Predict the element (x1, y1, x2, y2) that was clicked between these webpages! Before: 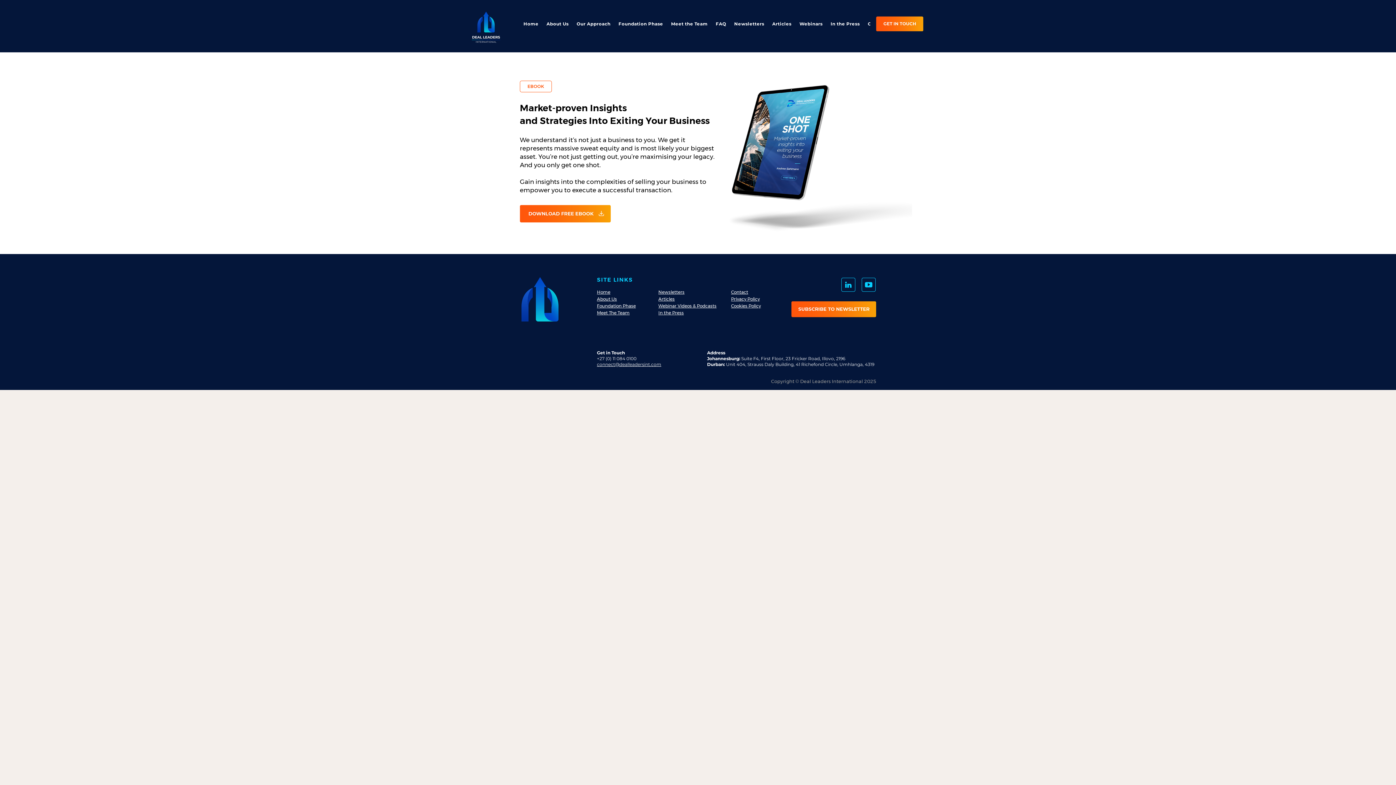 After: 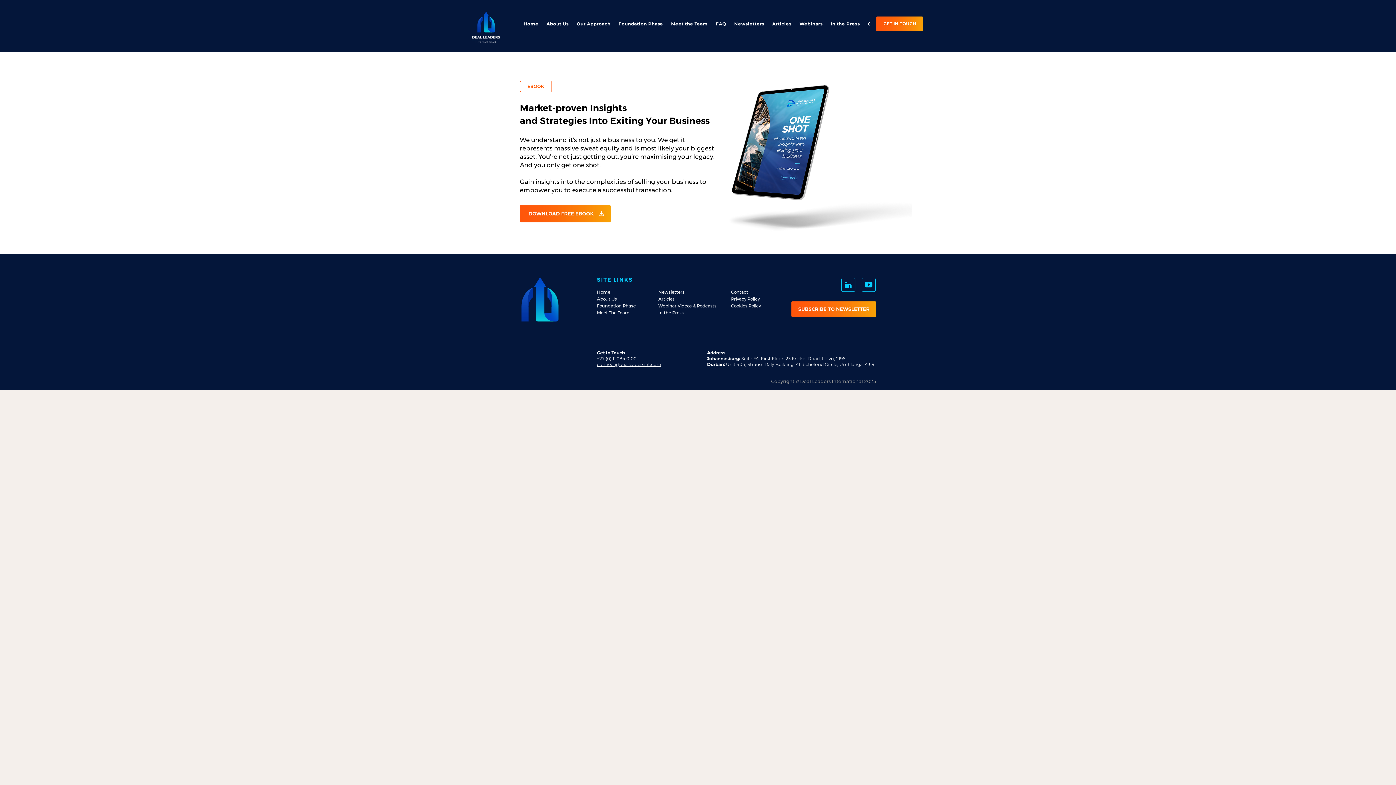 Action: label: EBOOK bbox: (520, 80, 552, 92)